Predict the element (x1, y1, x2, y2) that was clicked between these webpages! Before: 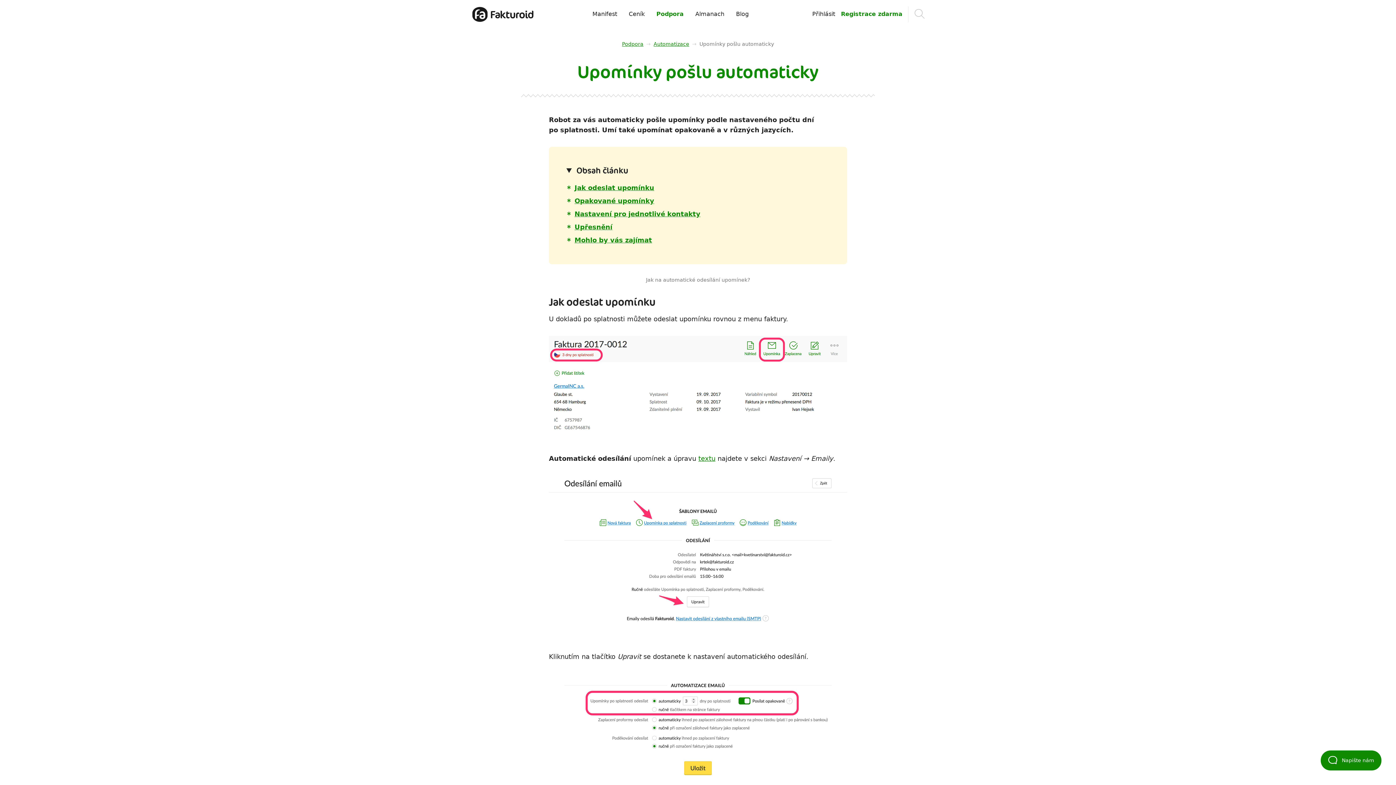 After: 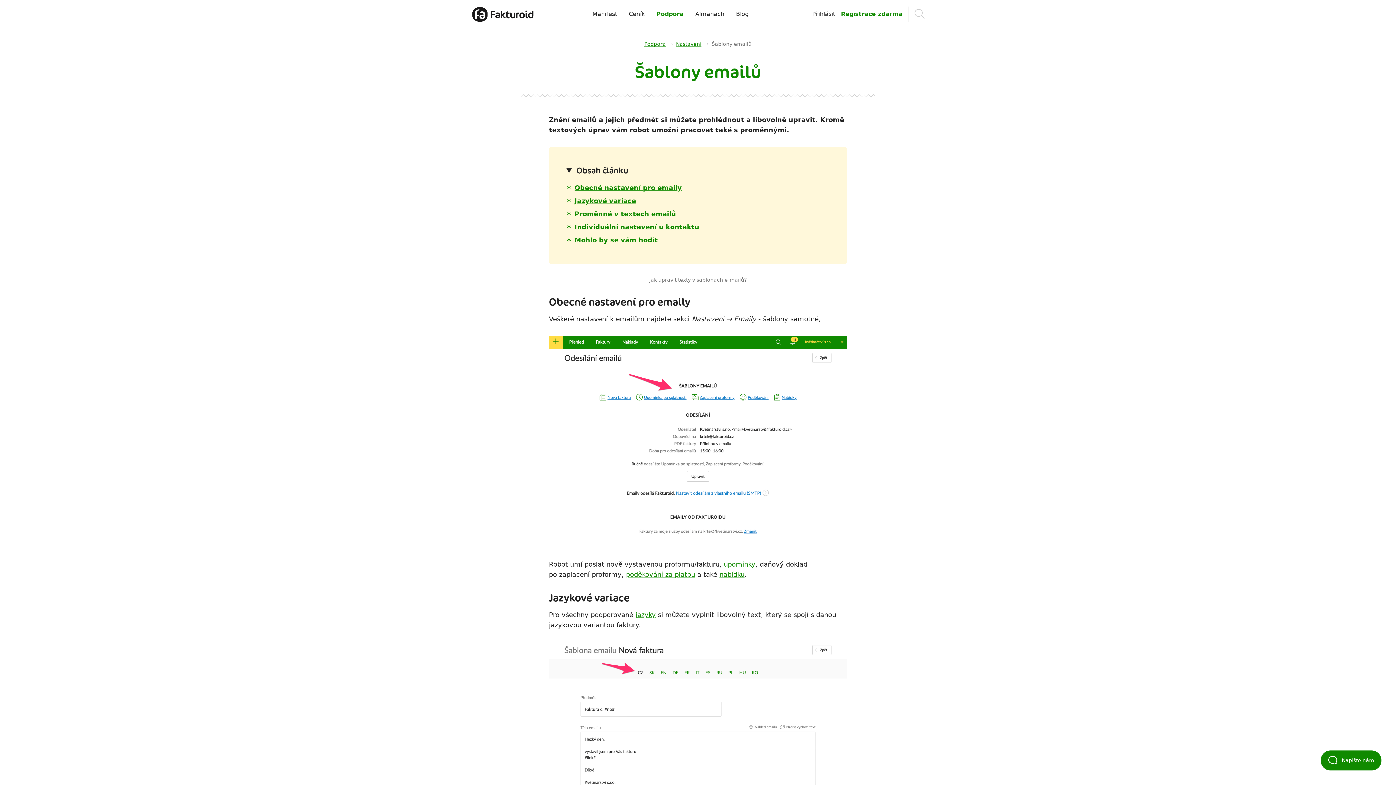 Action: bbox: (698, 454, 715, 462) label: textu